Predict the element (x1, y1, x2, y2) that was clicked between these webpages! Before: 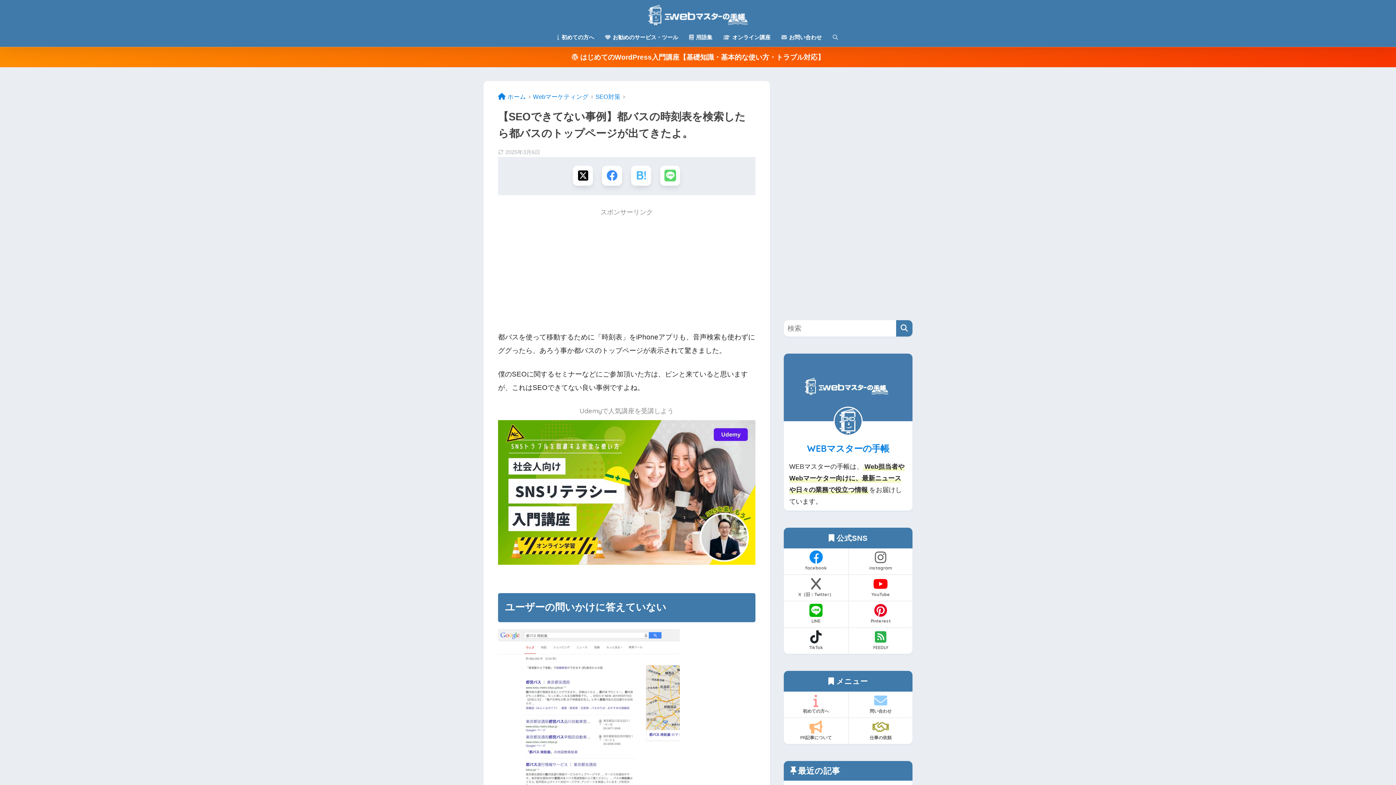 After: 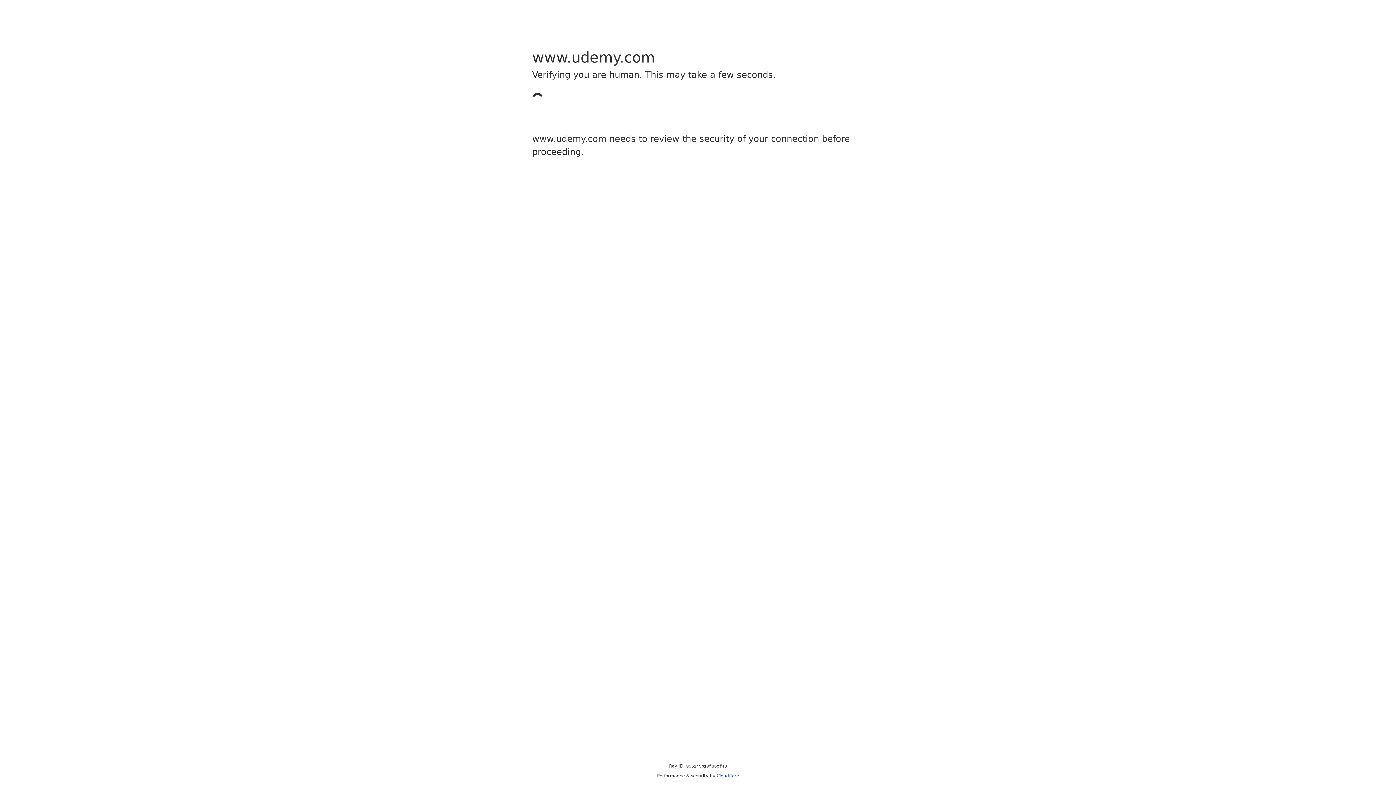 Action: bbox: (498, 490, 755, 497)